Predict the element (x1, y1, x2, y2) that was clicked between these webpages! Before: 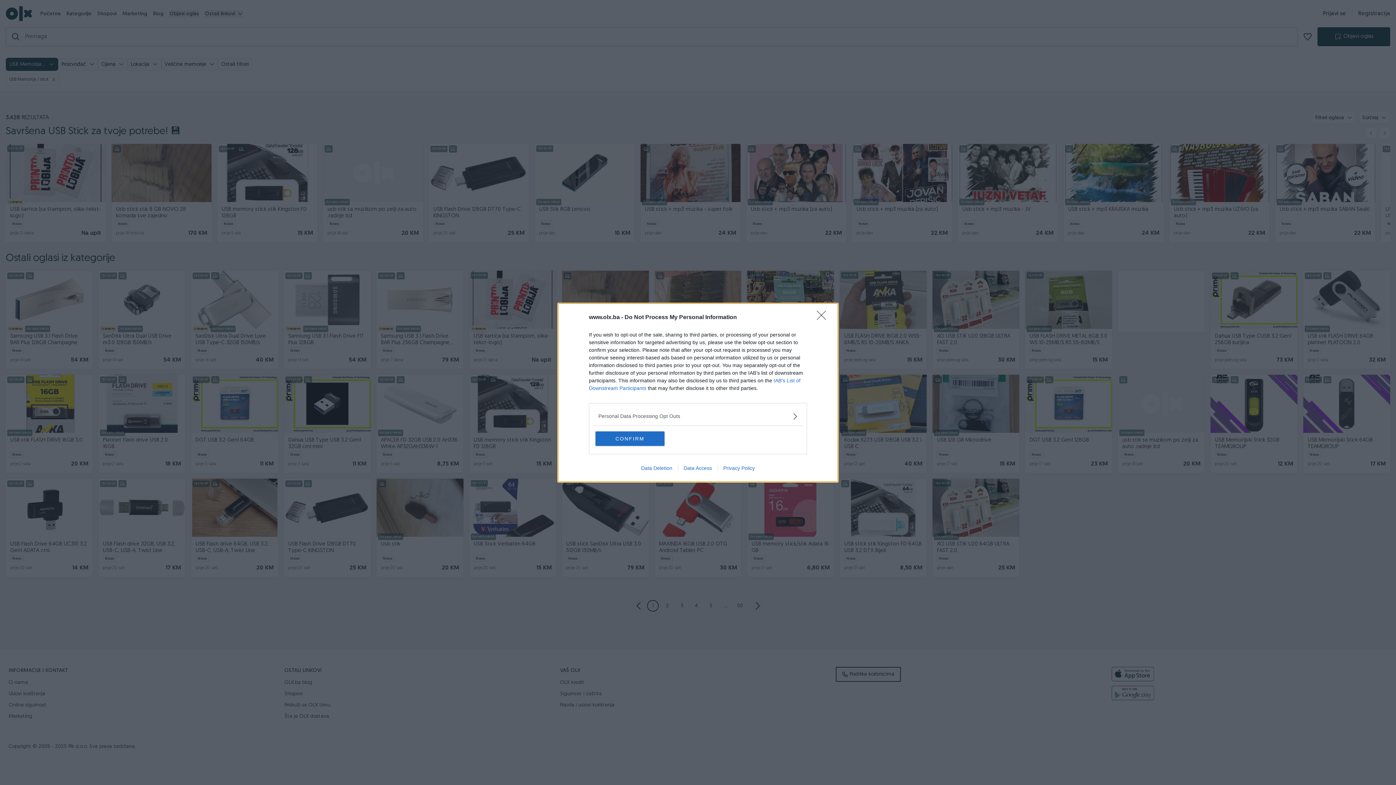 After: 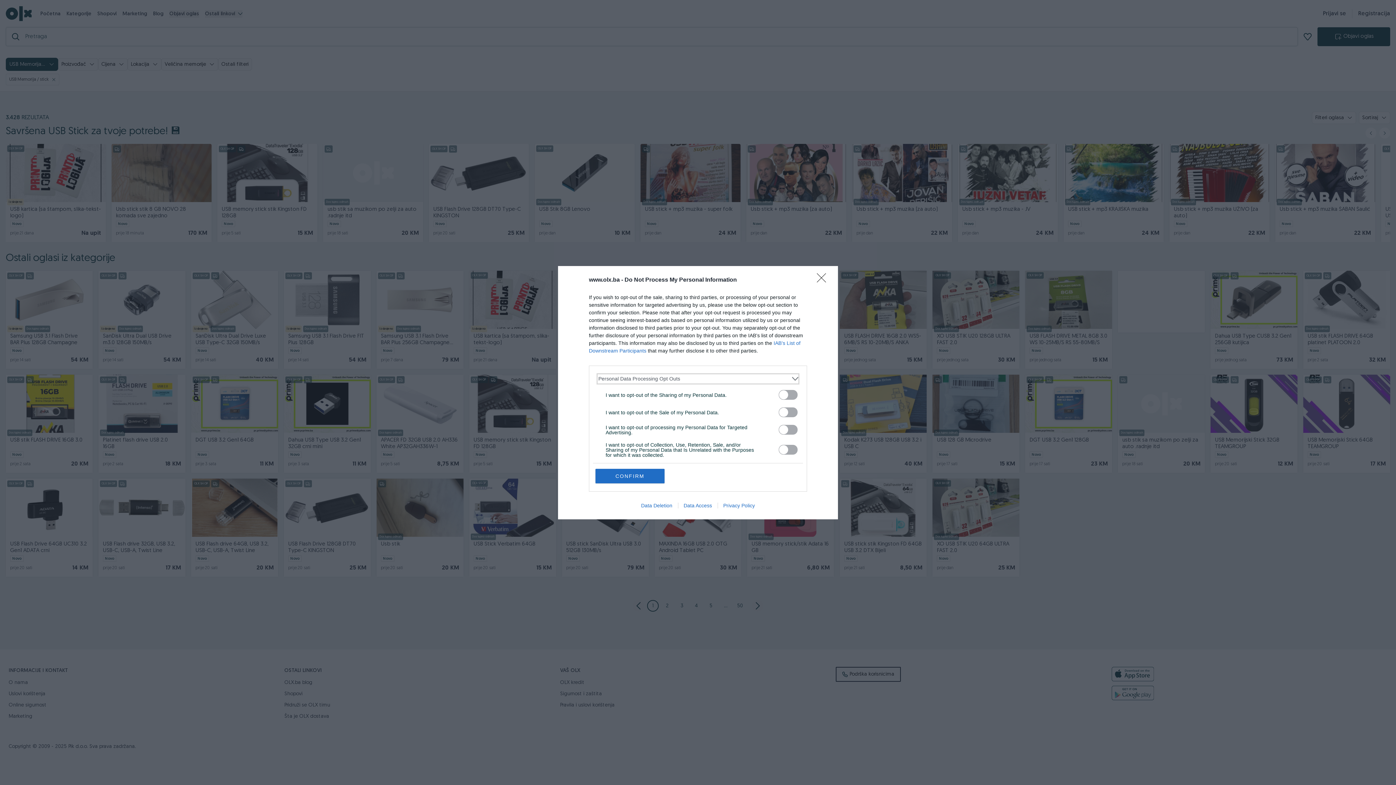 Action: bbox: (598, 412, 797, 420) label: Opt-Outs